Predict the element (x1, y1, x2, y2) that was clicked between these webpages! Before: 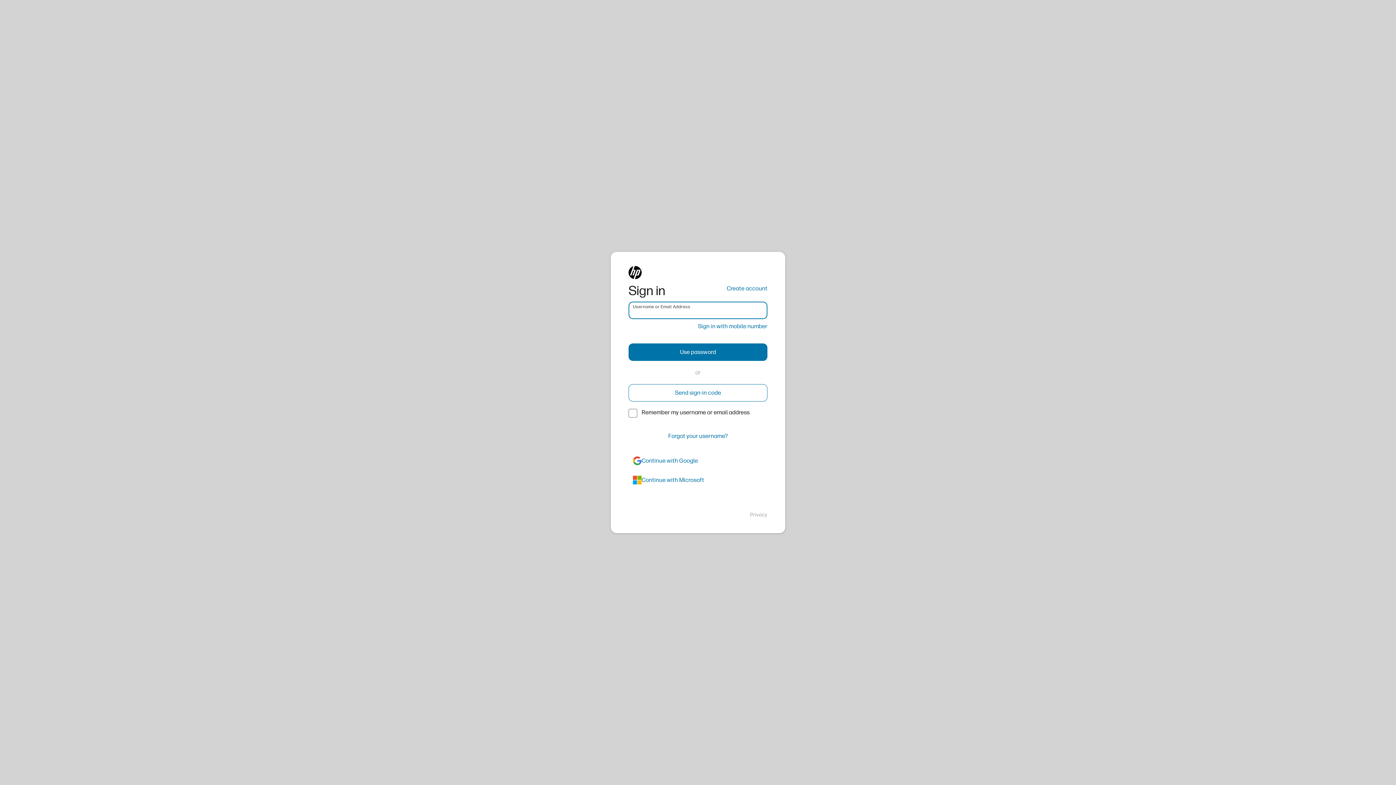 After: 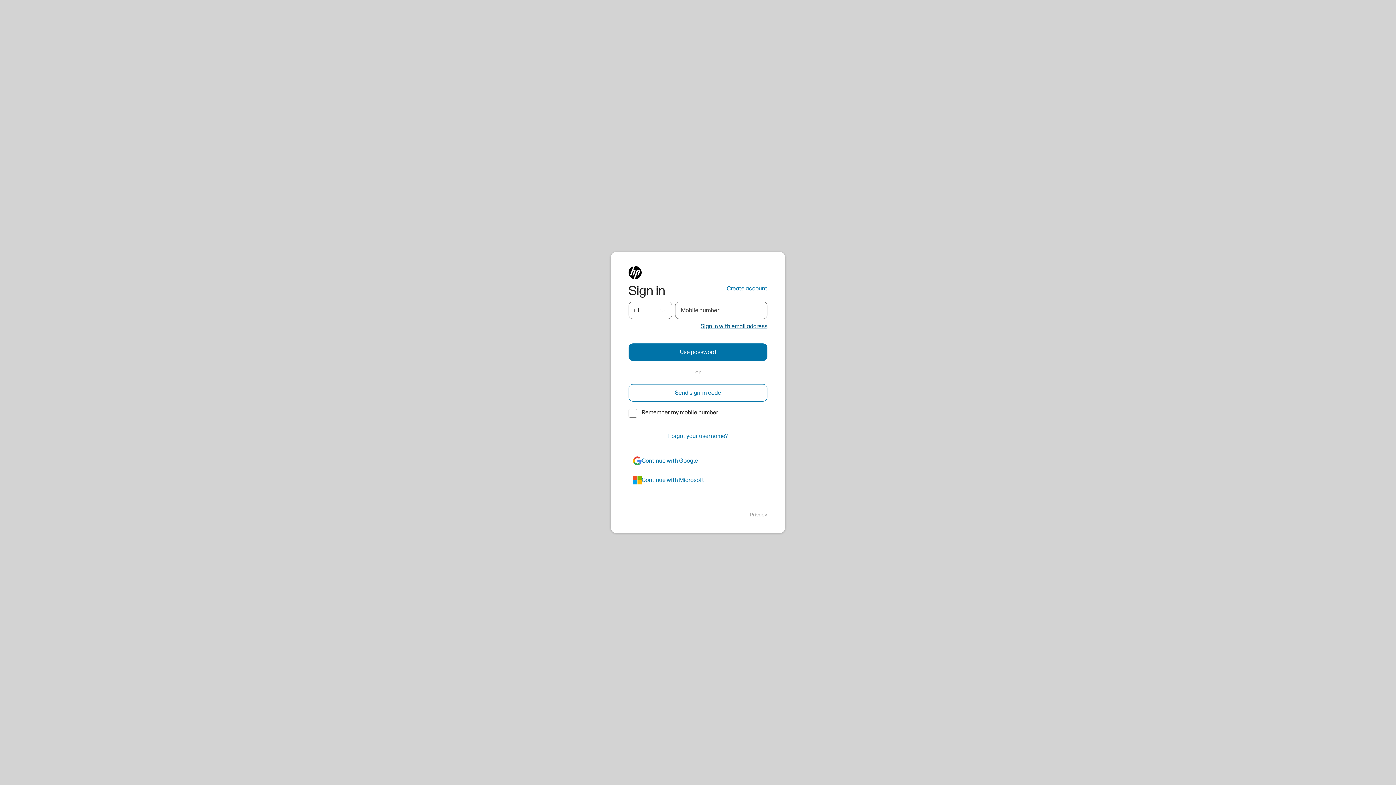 Action: label: Sign in with mobile number bbox: (698, 322, 767, 330)